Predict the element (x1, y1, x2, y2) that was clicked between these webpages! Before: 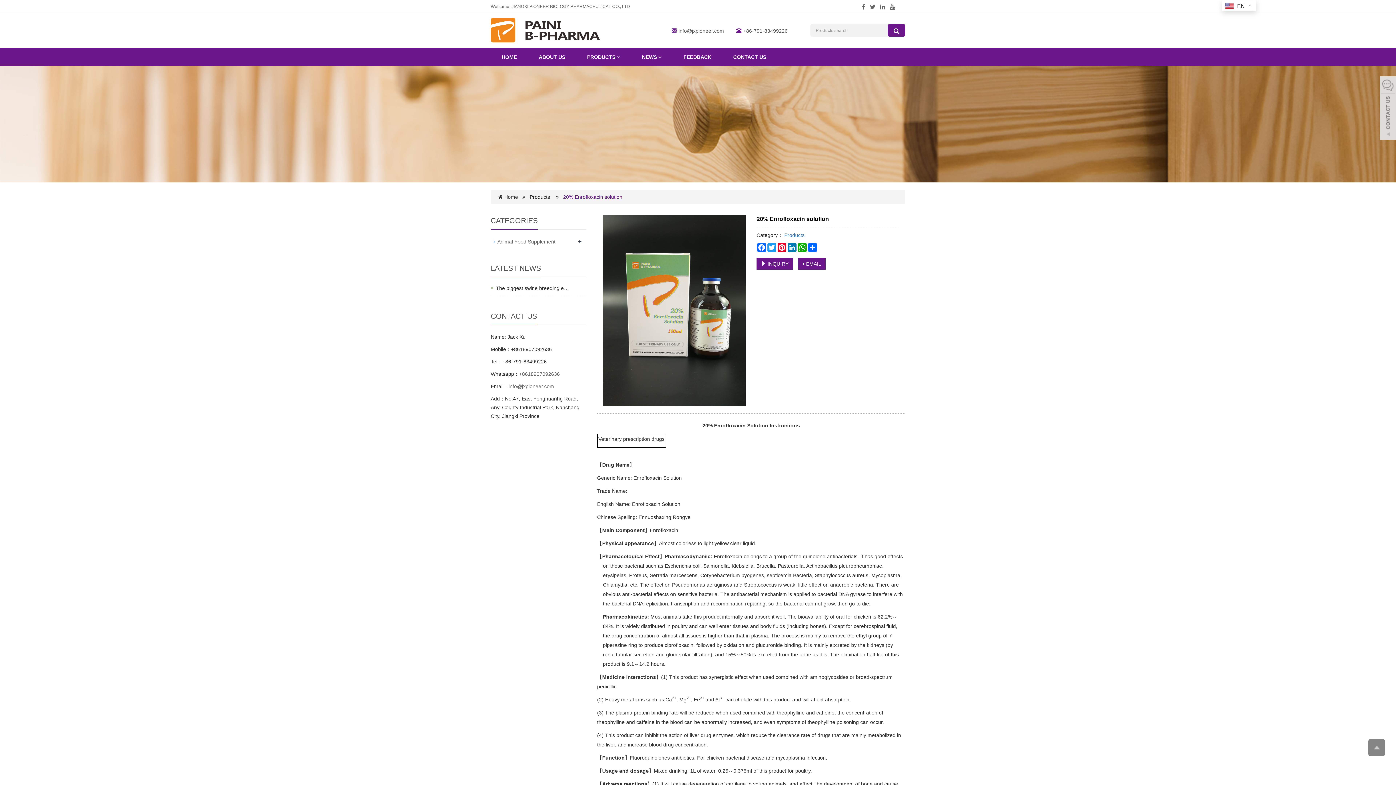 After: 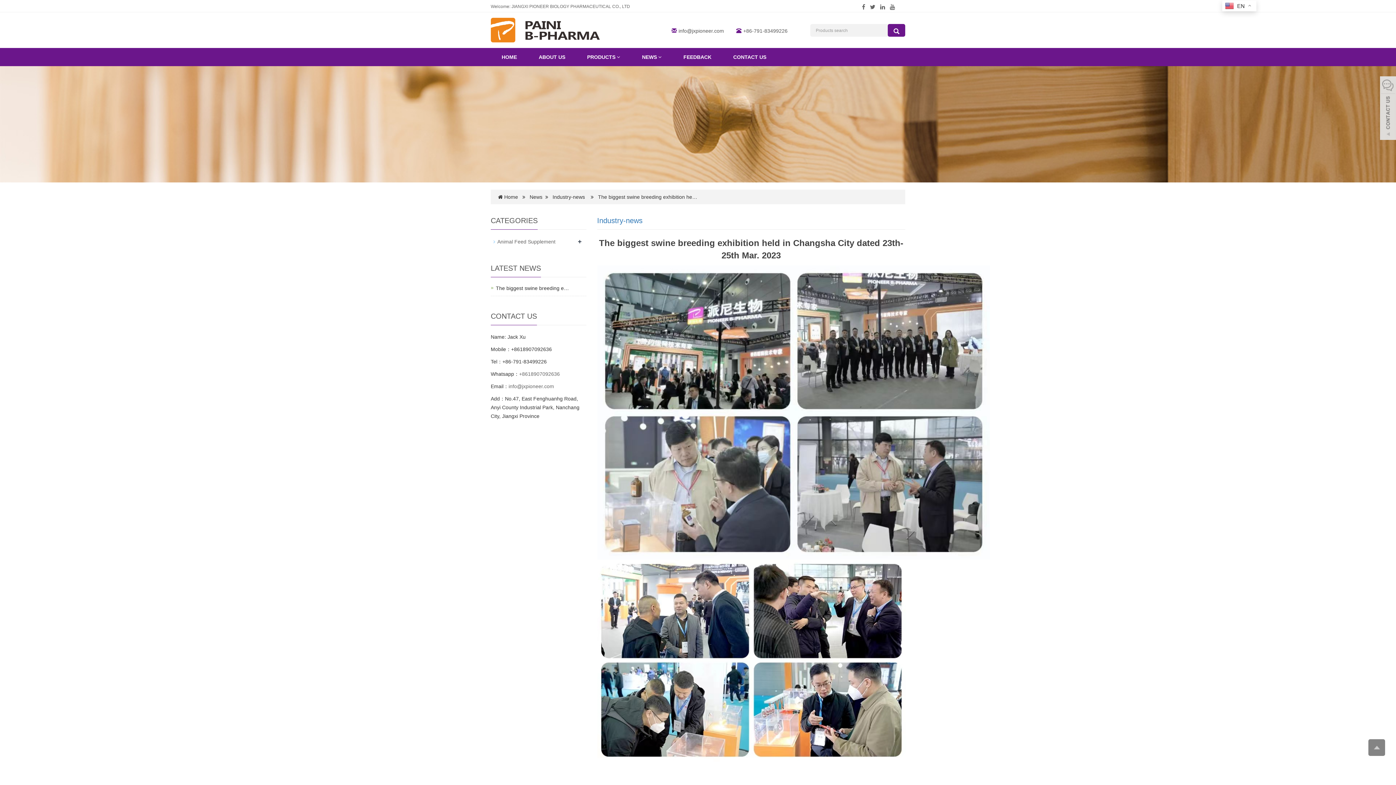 Action: label: The biggest swine breeding e… bbox: (496, 285, 569, 291)